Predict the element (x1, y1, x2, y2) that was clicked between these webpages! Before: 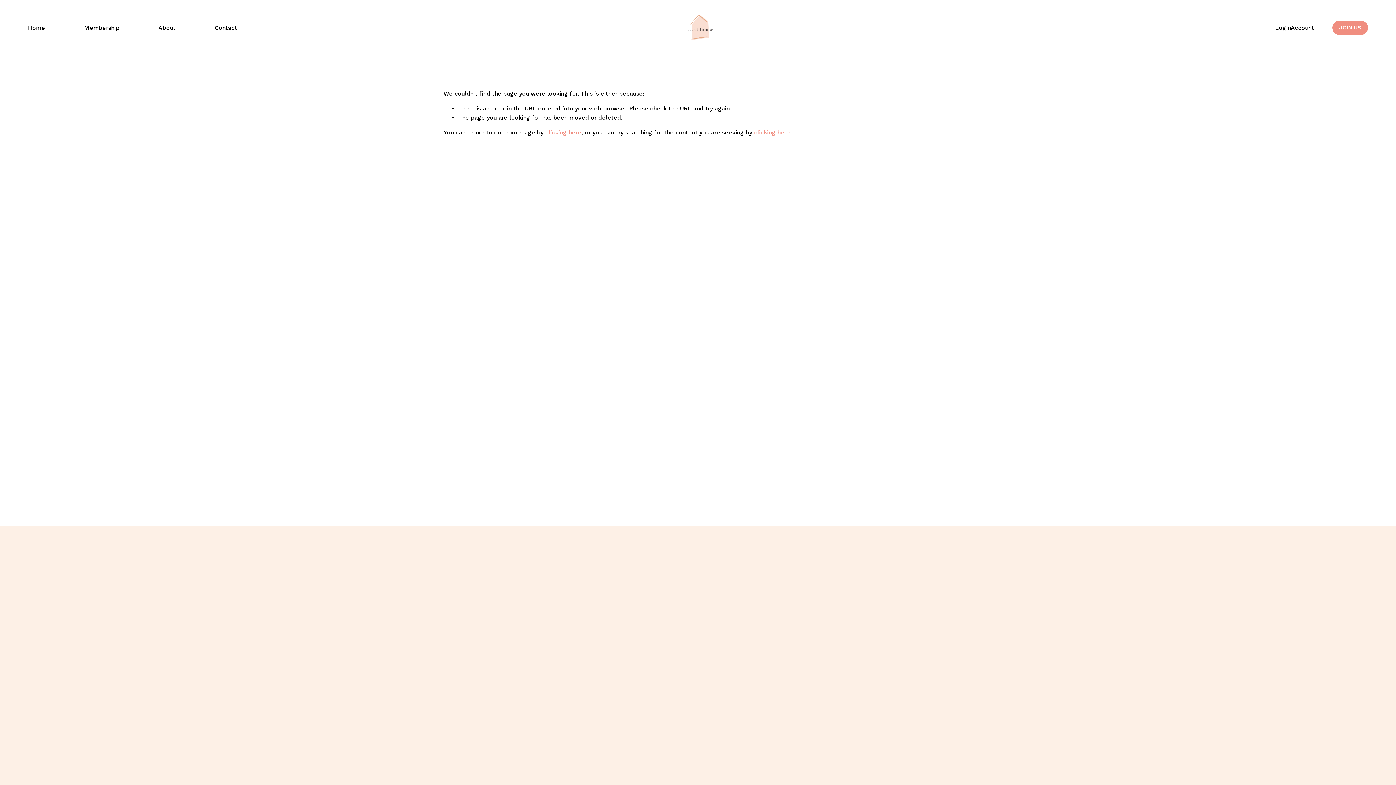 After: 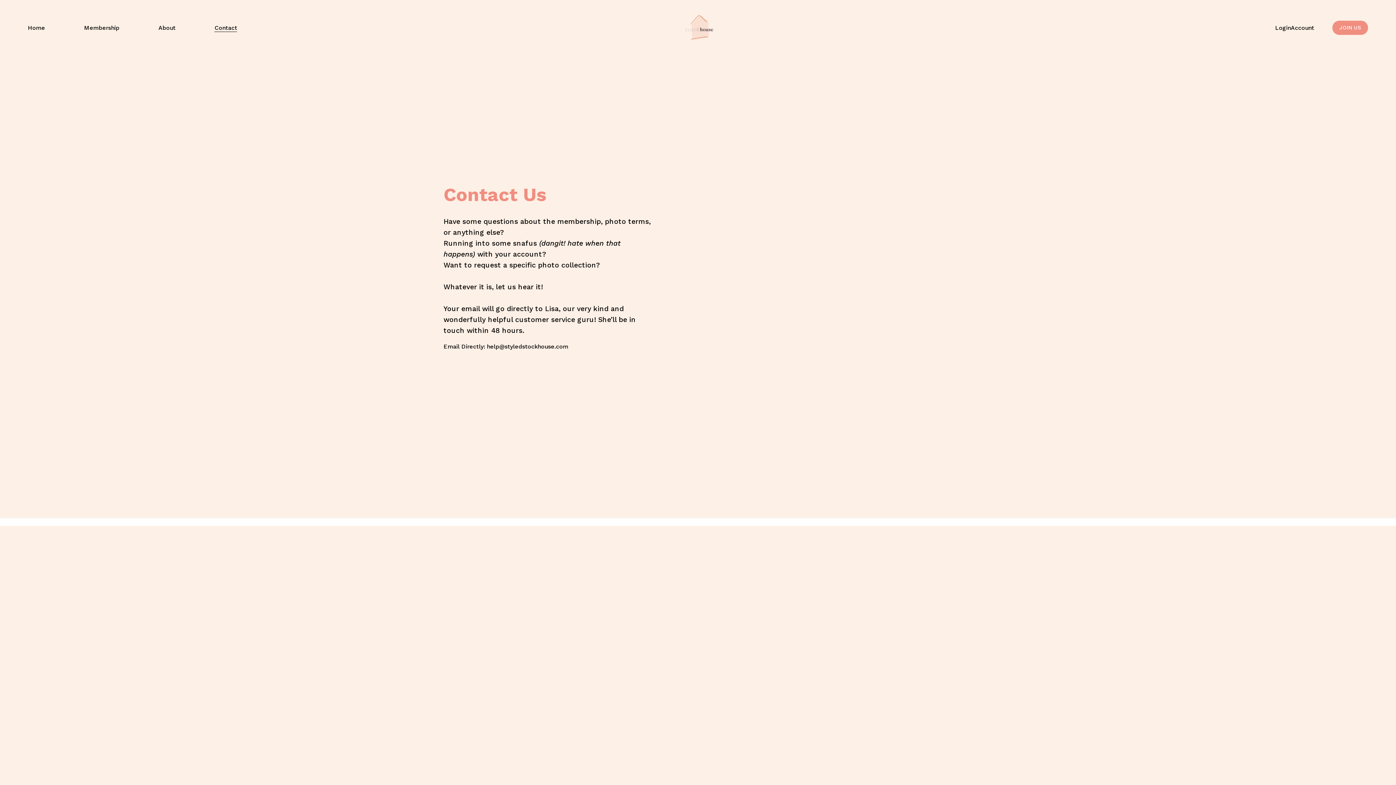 Action: bbox: (214, 22, 237, 32) label: Contact